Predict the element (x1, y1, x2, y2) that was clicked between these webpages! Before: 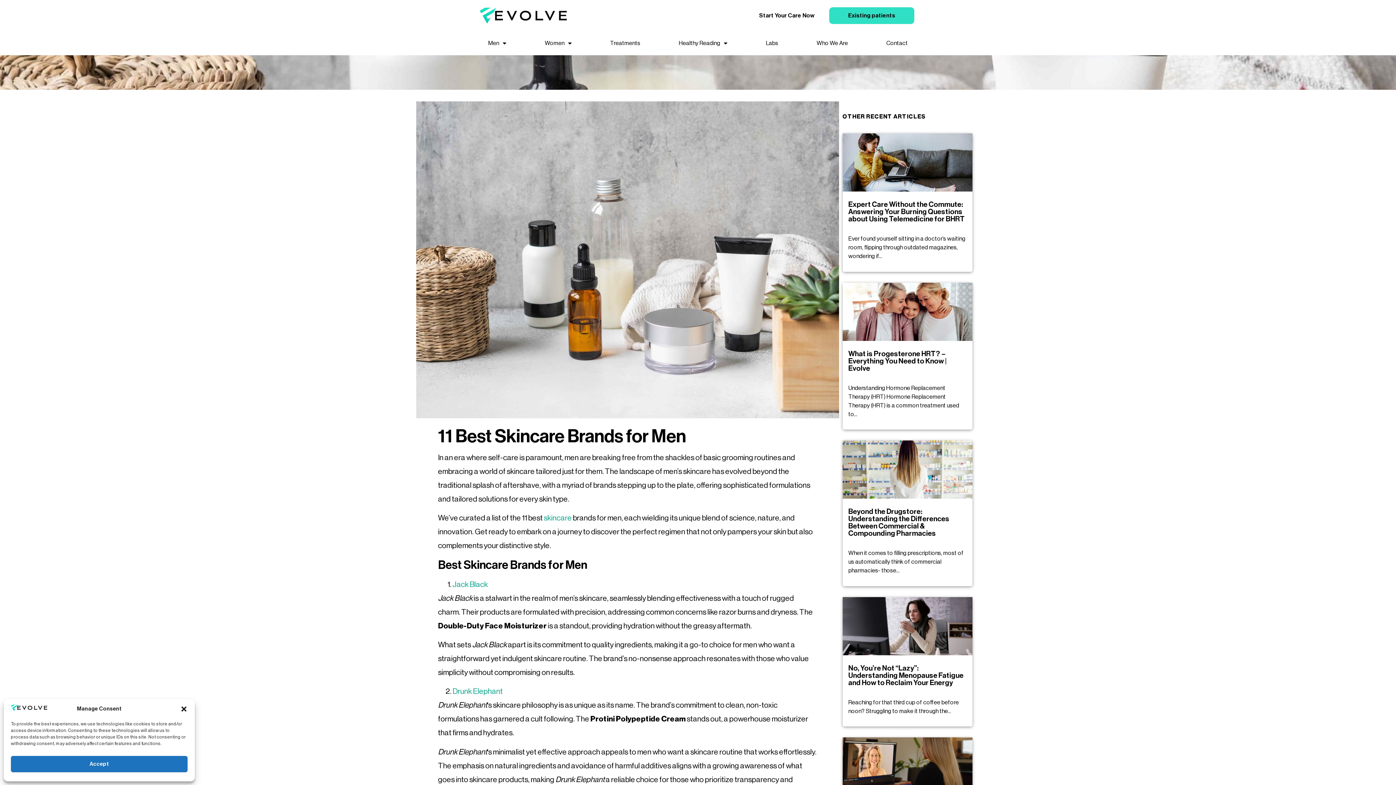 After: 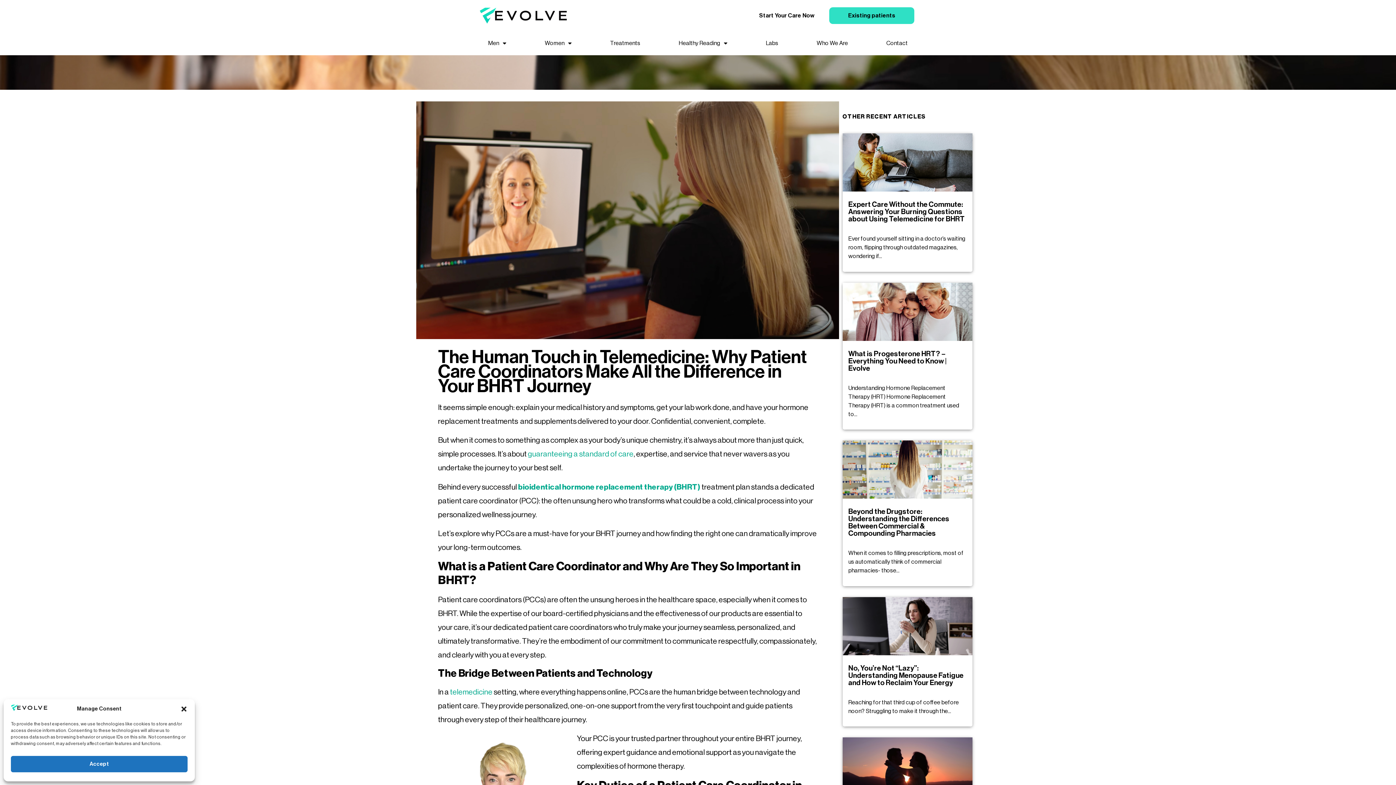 Action: bbox: (842, 737, 972, 795)